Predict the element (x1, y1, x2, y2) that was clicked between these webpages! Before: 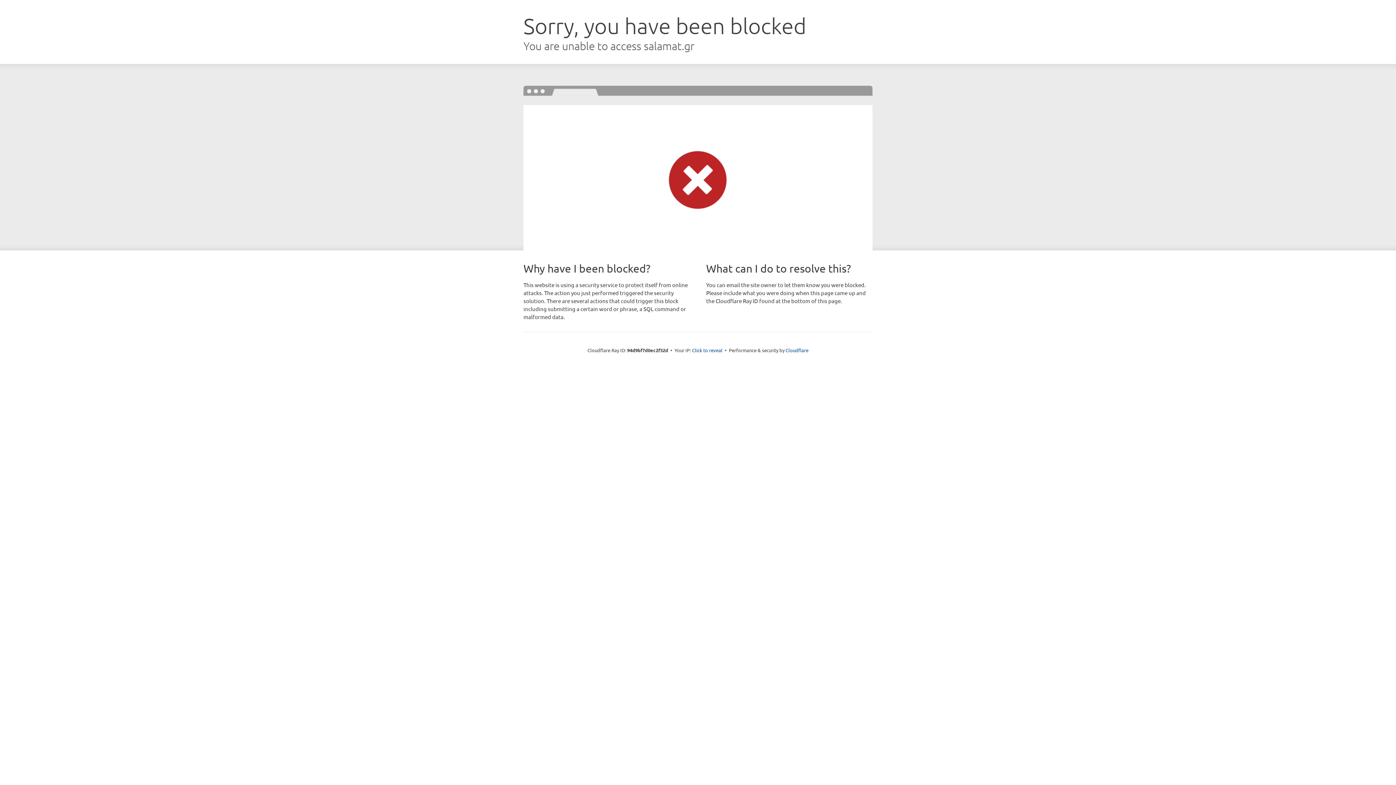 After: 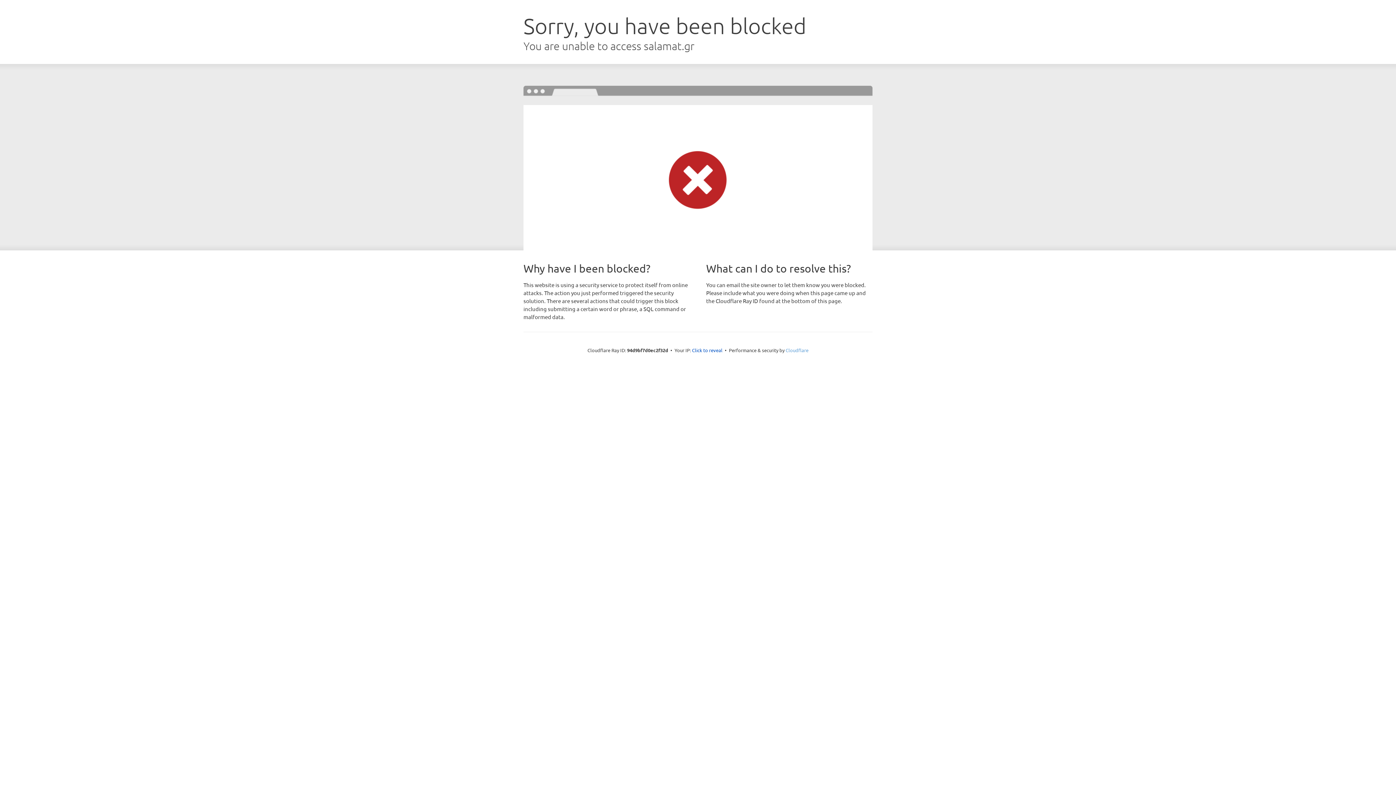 Action: label: Cloudflare bbox: (785, 347, 808, 353)